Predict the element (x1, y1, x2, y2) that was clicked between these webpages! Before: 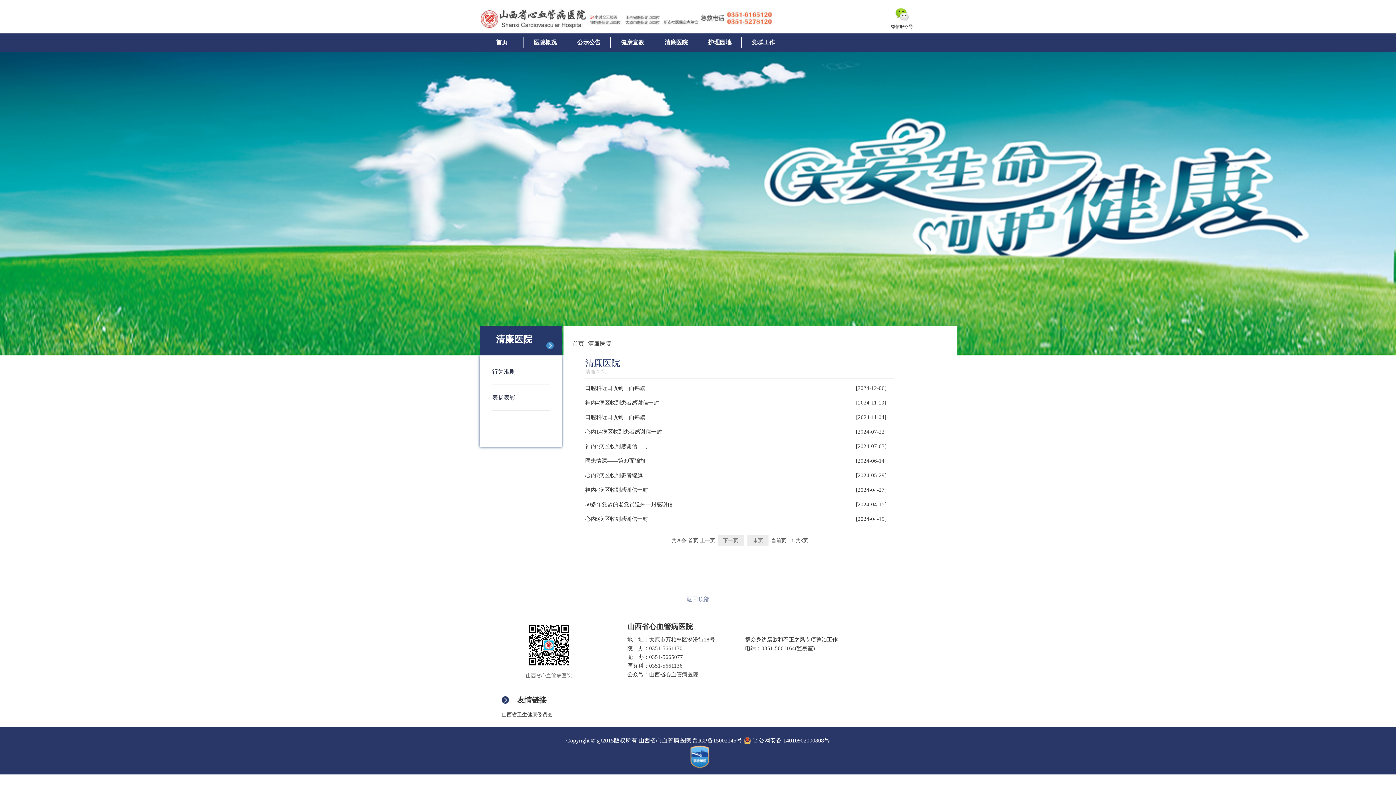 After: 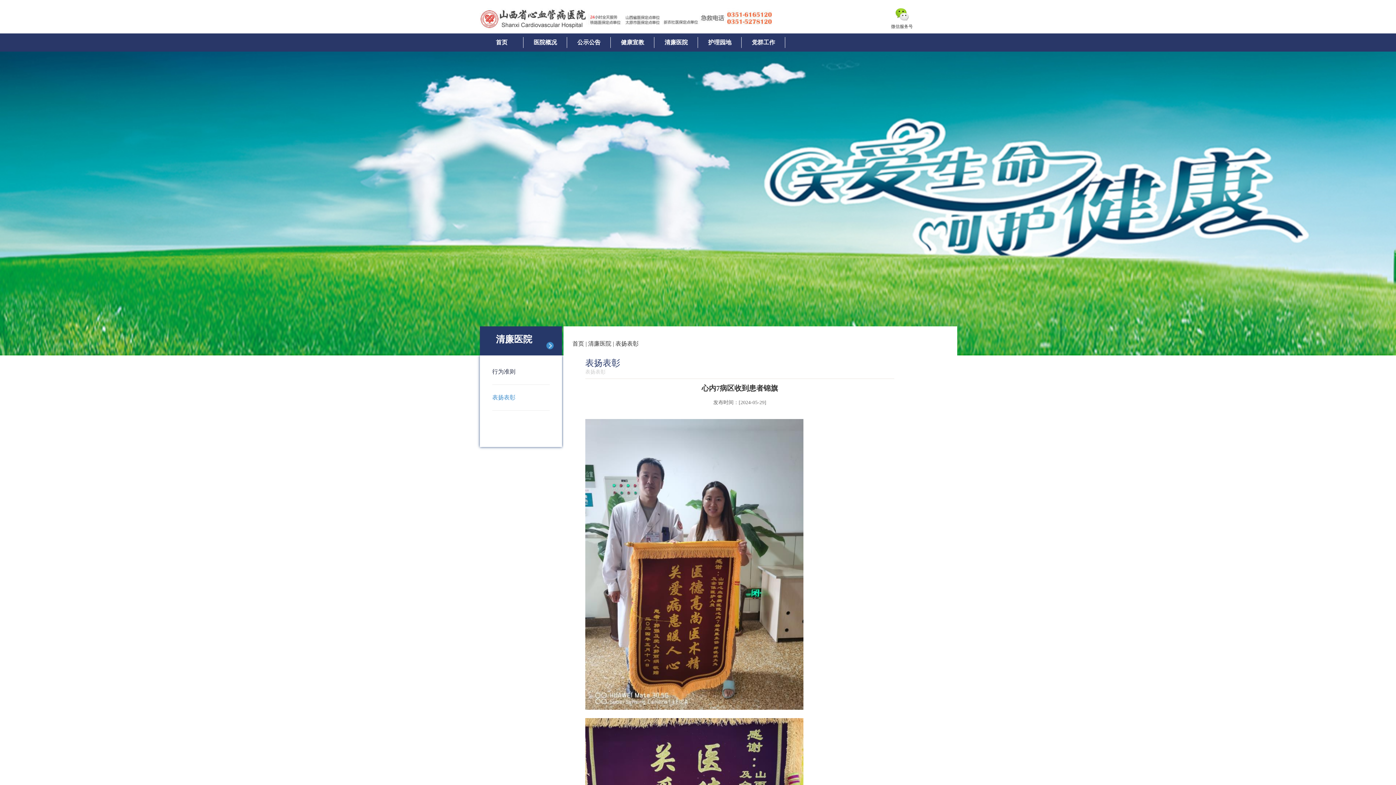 Action: bbox: (585, 472, 642, 478) label: 心内7病区收到患者锦旗